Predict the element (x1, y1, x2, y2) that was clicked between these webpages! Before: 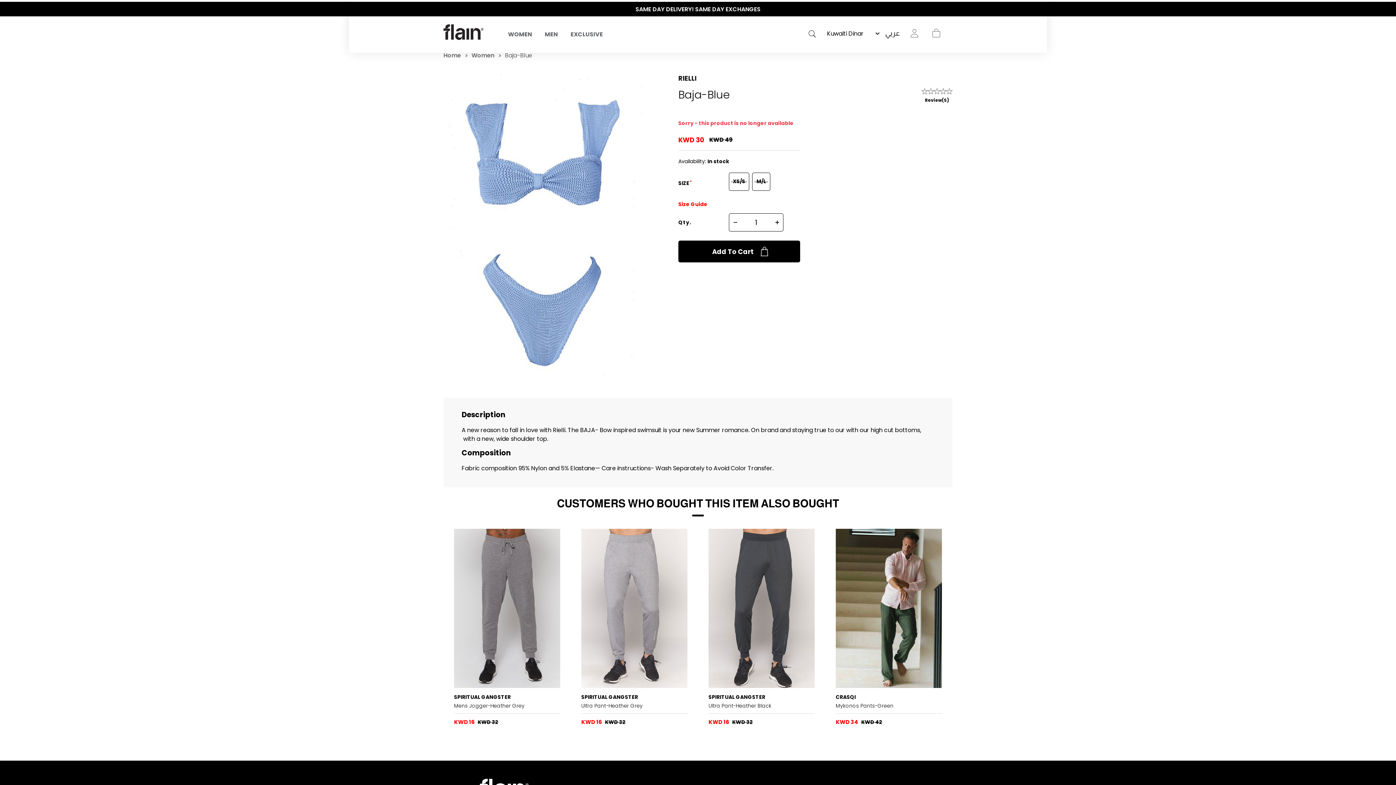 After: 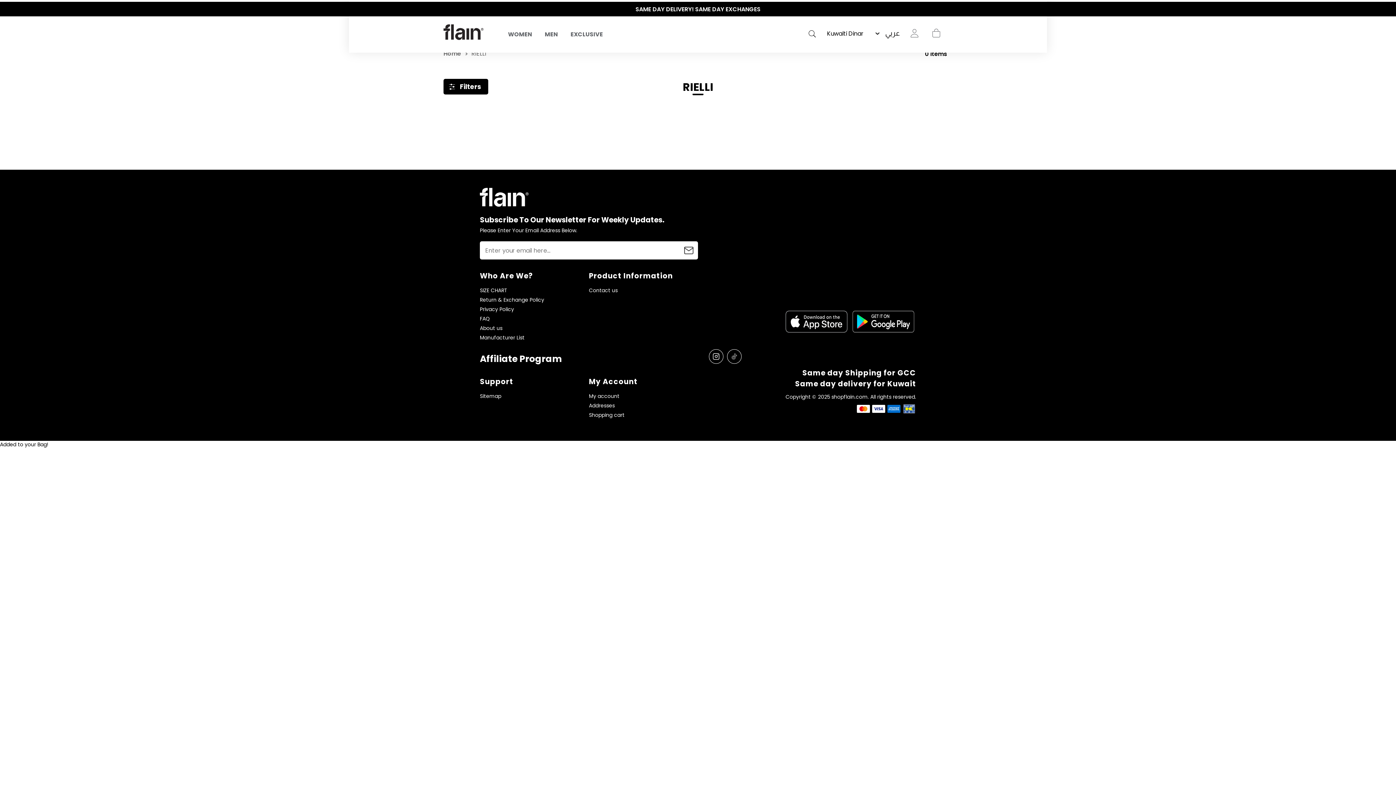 Action: label: RIELLI bbox: (678, 73, 696, 82)